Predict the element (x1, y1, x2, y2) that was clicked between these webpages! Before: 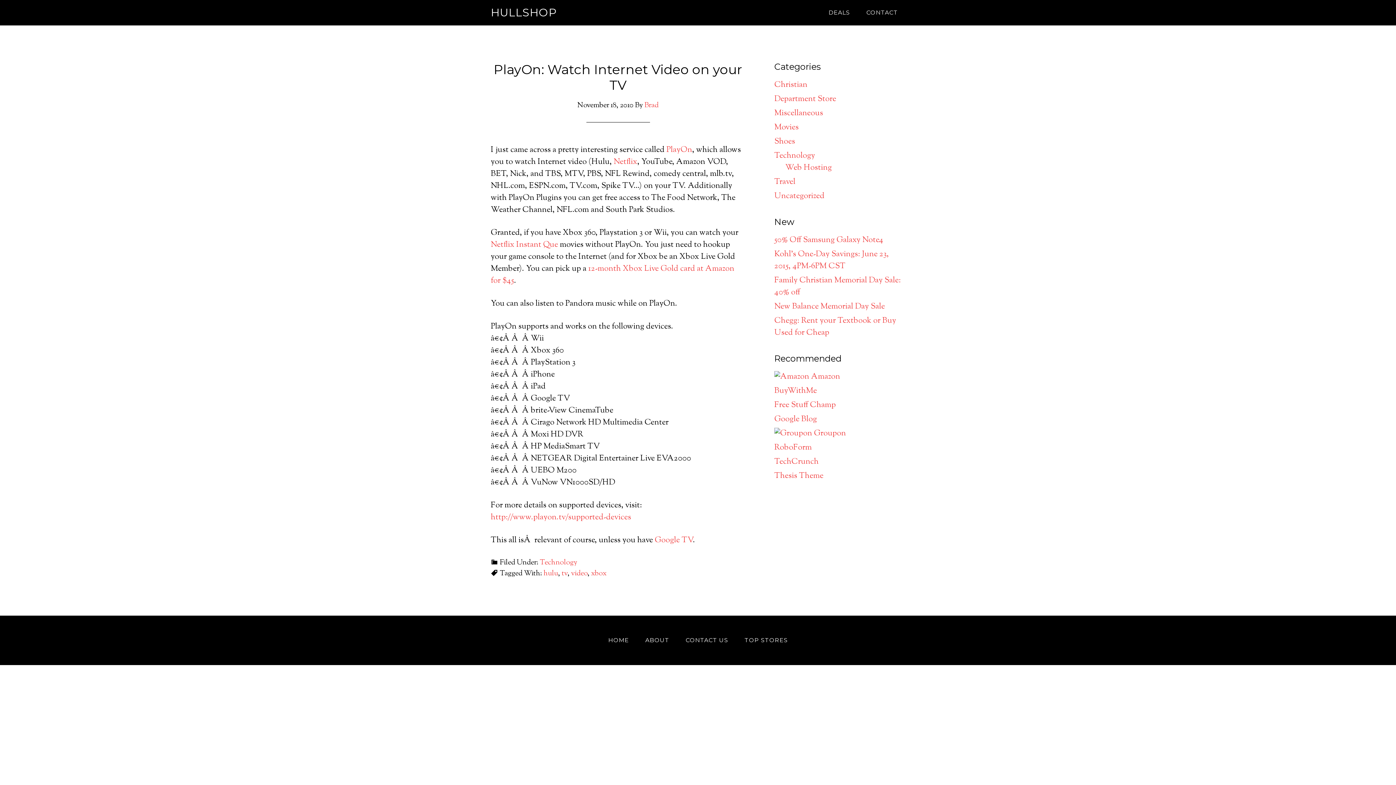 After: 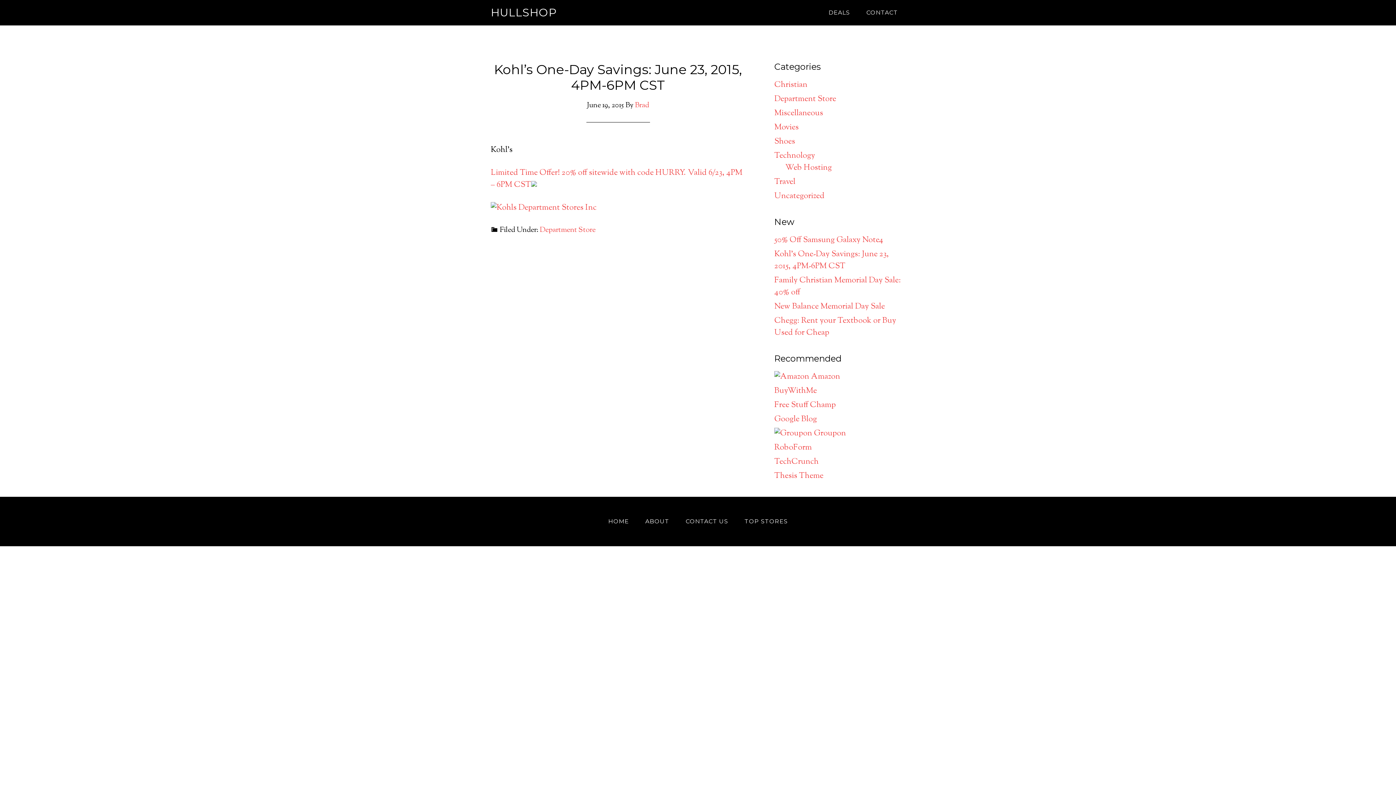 Action: bbox: (774, 93, 836, 105) label: Department Store